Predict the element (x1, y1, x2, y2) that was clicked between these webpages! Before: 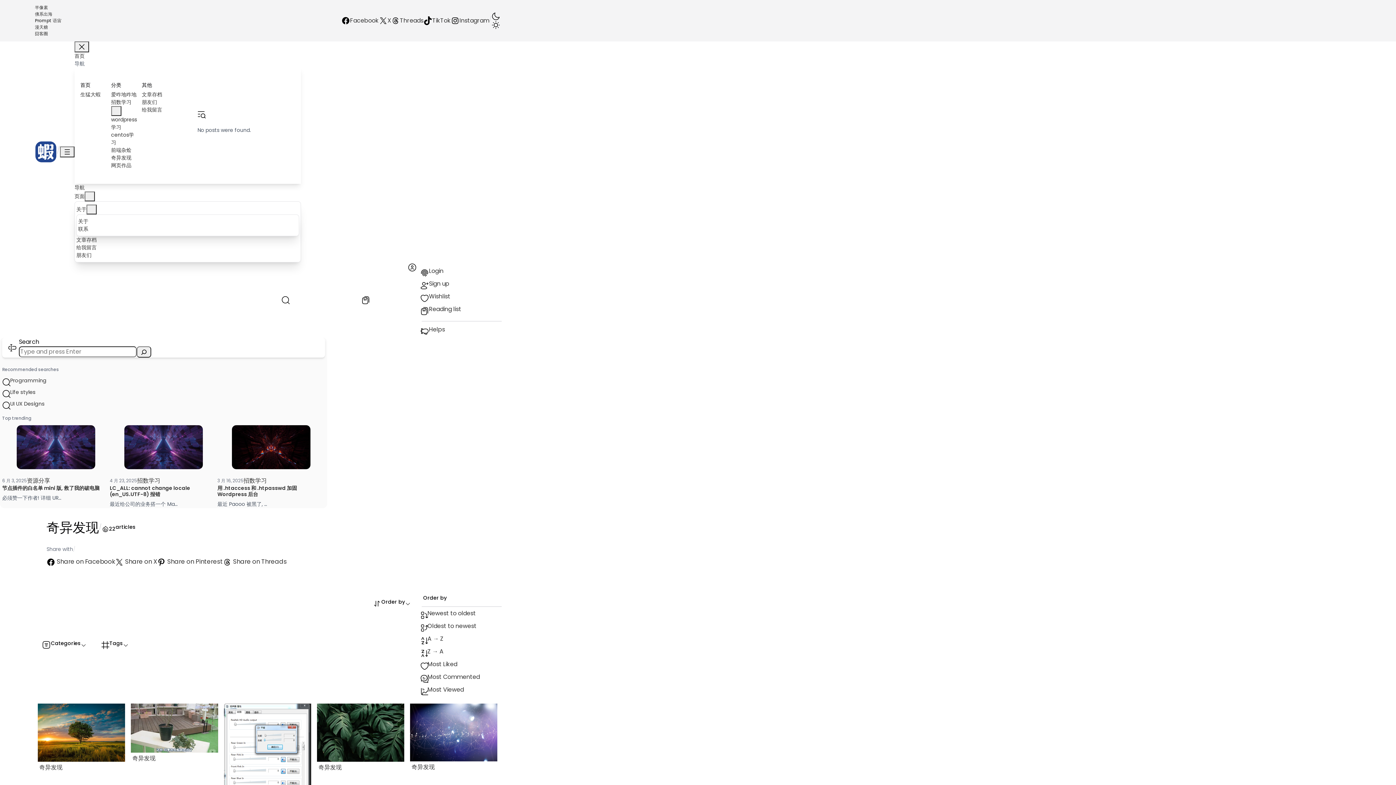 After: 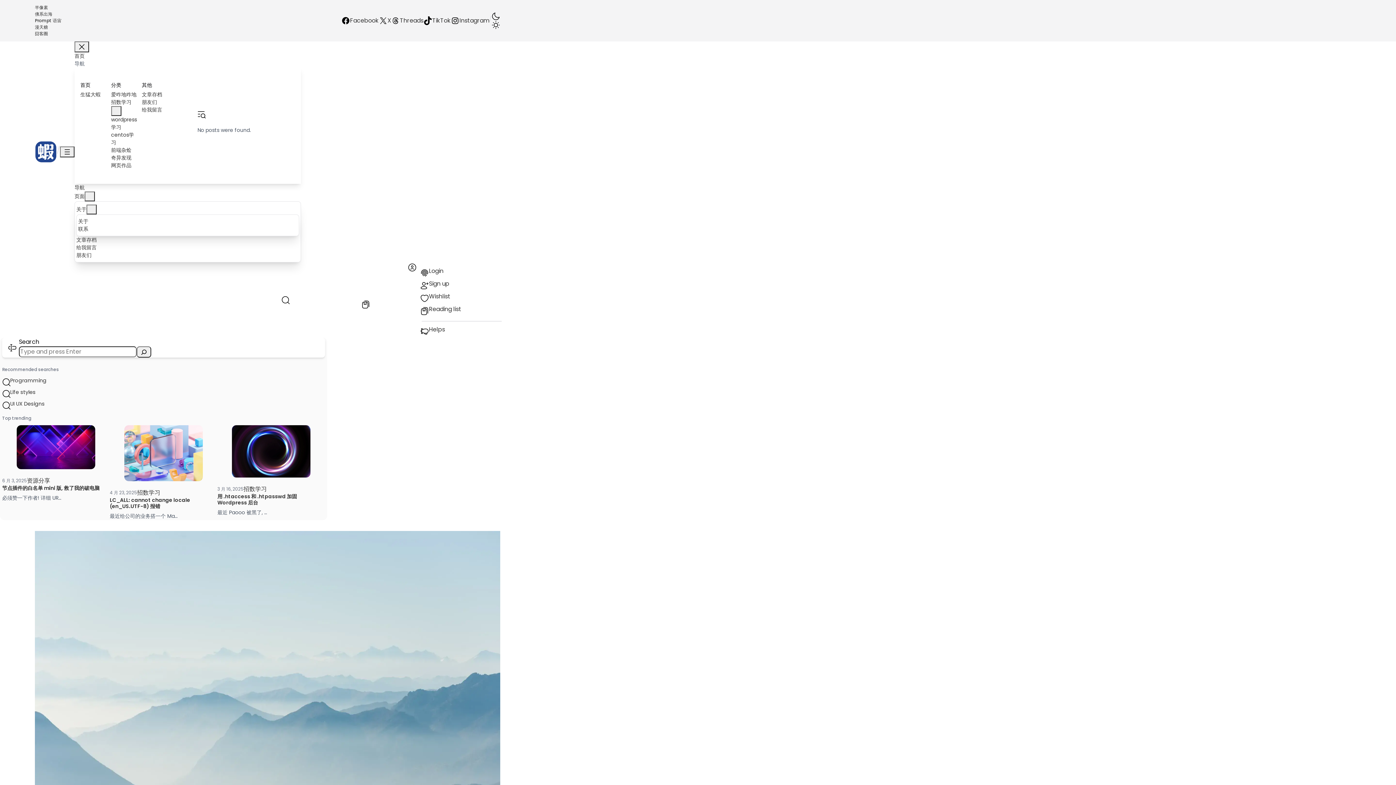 Action: label: 首页 bbox: (74, 52, 84, 59)